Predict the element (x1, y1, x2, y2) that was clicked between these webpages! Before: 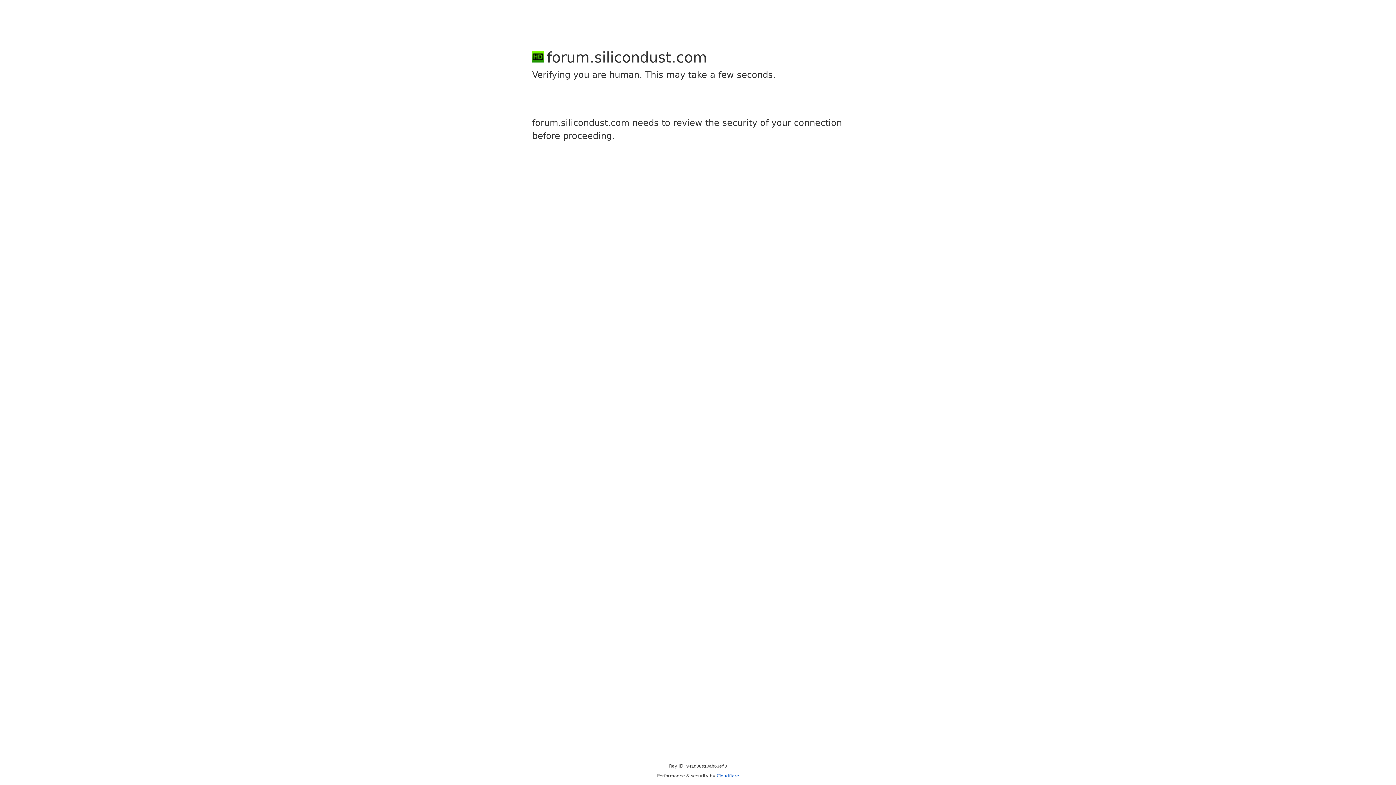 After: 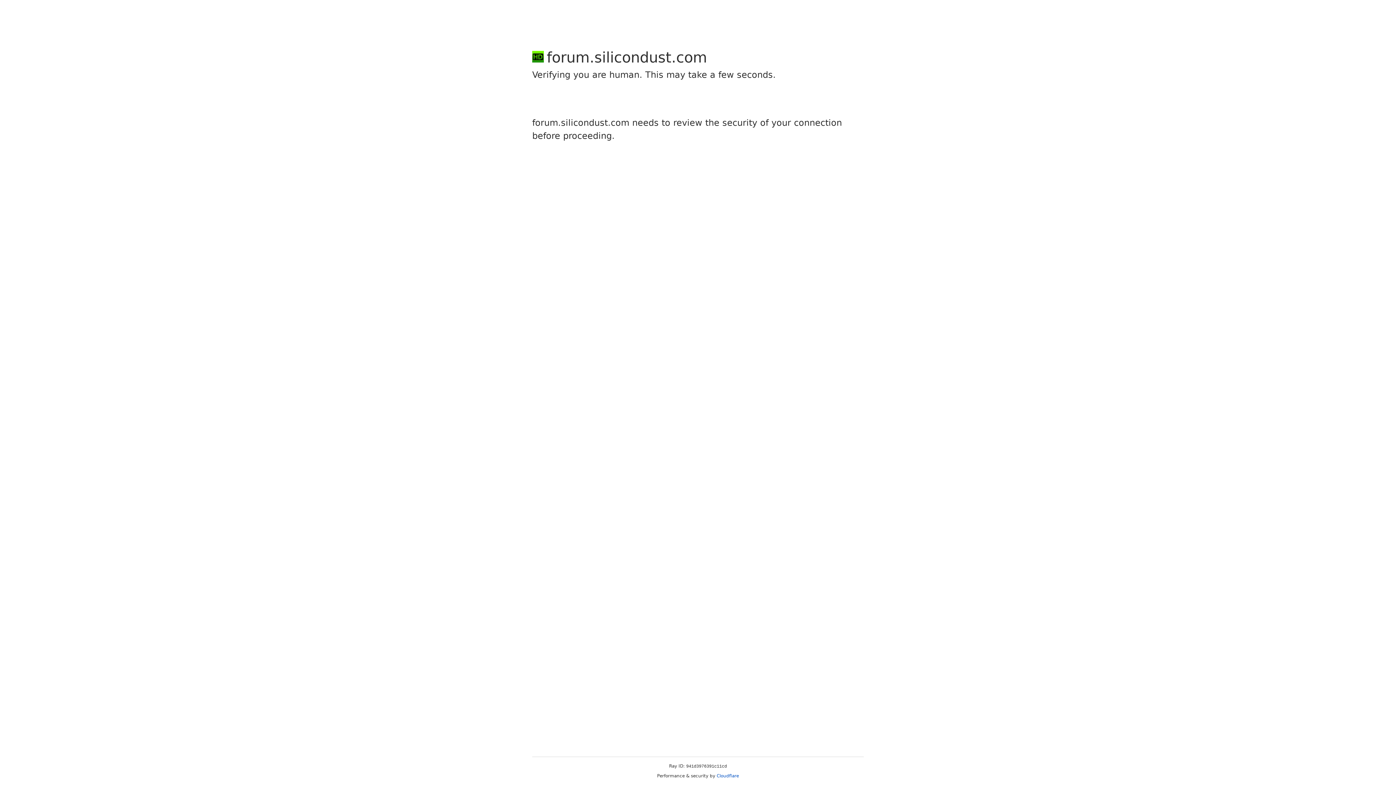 Action: bbox: (716, 773, 739, 778) label: Cloudflare